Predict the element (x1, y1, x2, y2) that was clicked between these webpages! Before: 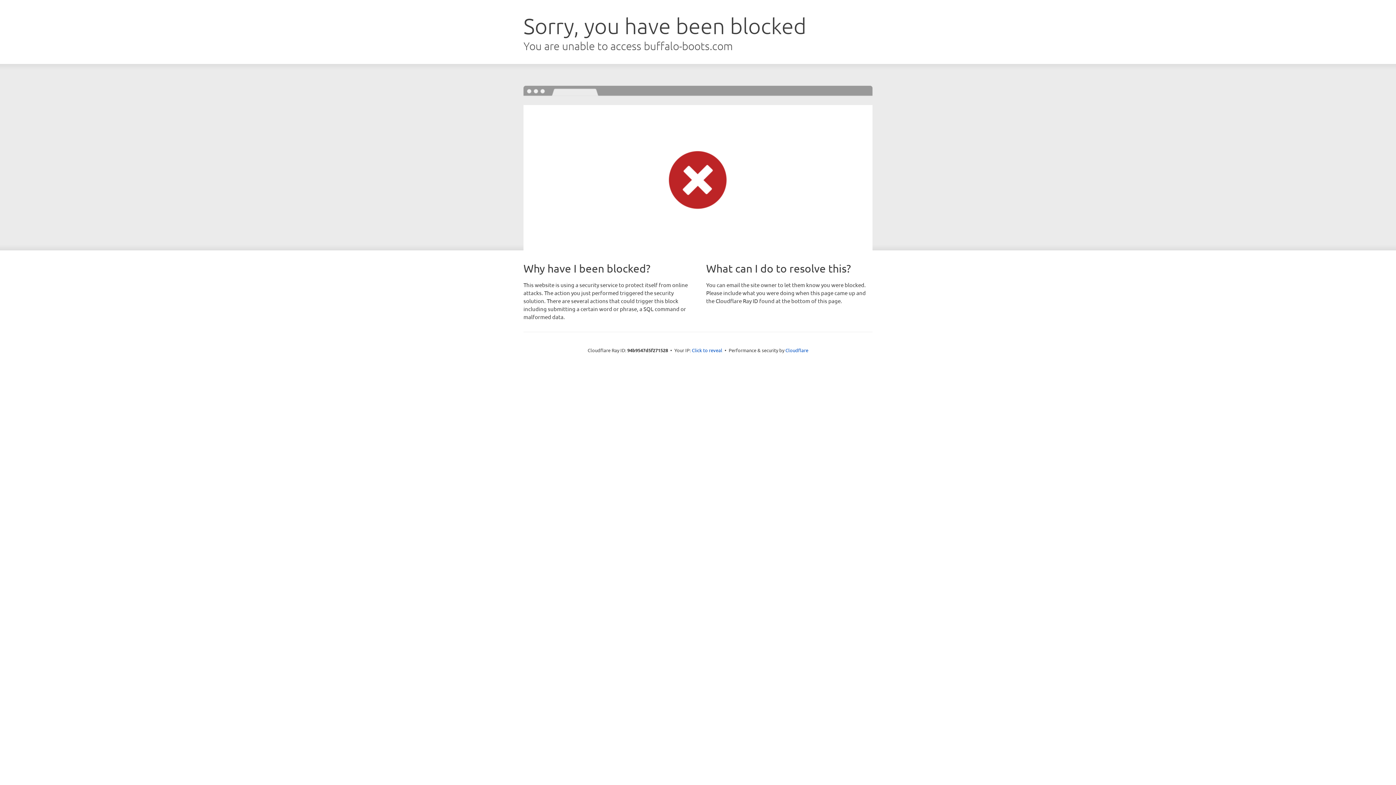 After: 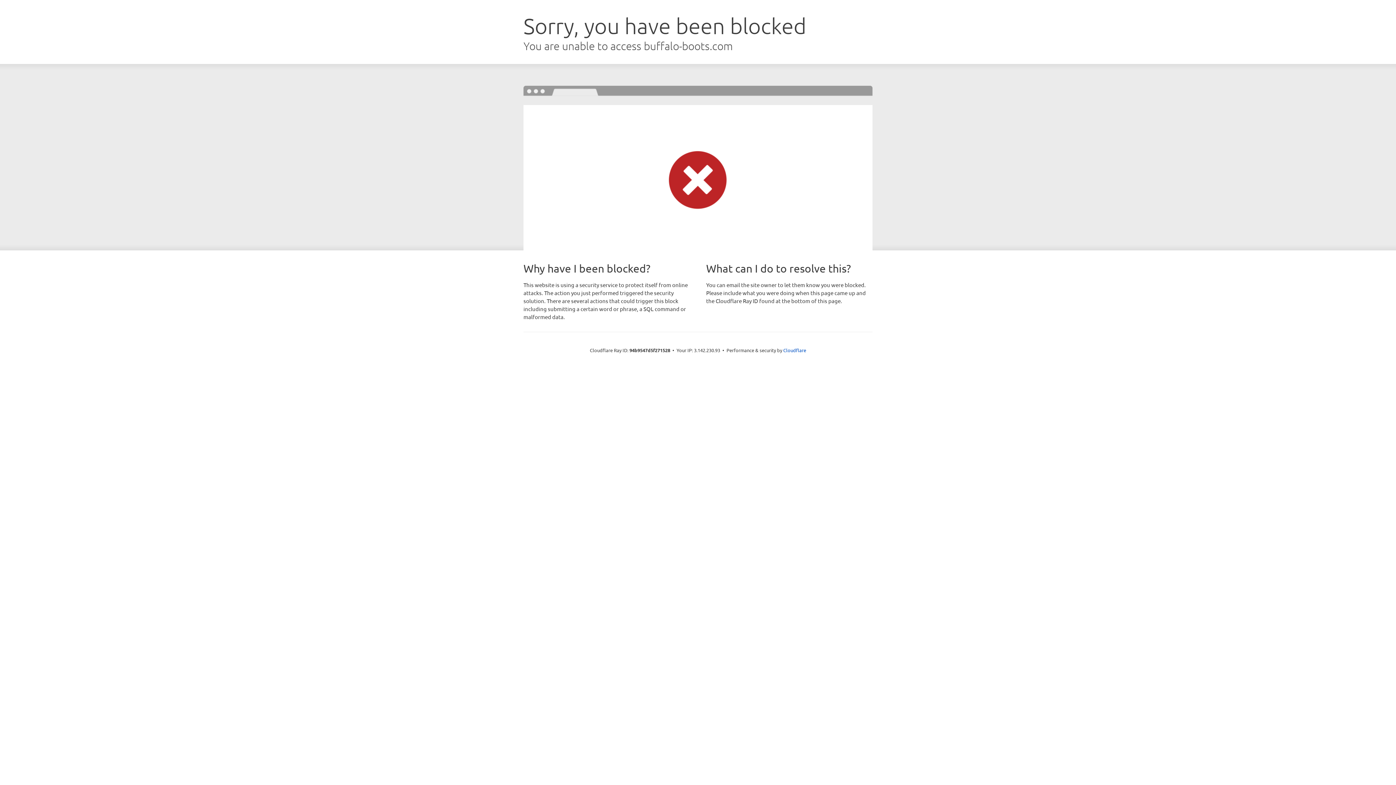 Action: bbox: (692, 346, 722, 353) label: Click to reveal